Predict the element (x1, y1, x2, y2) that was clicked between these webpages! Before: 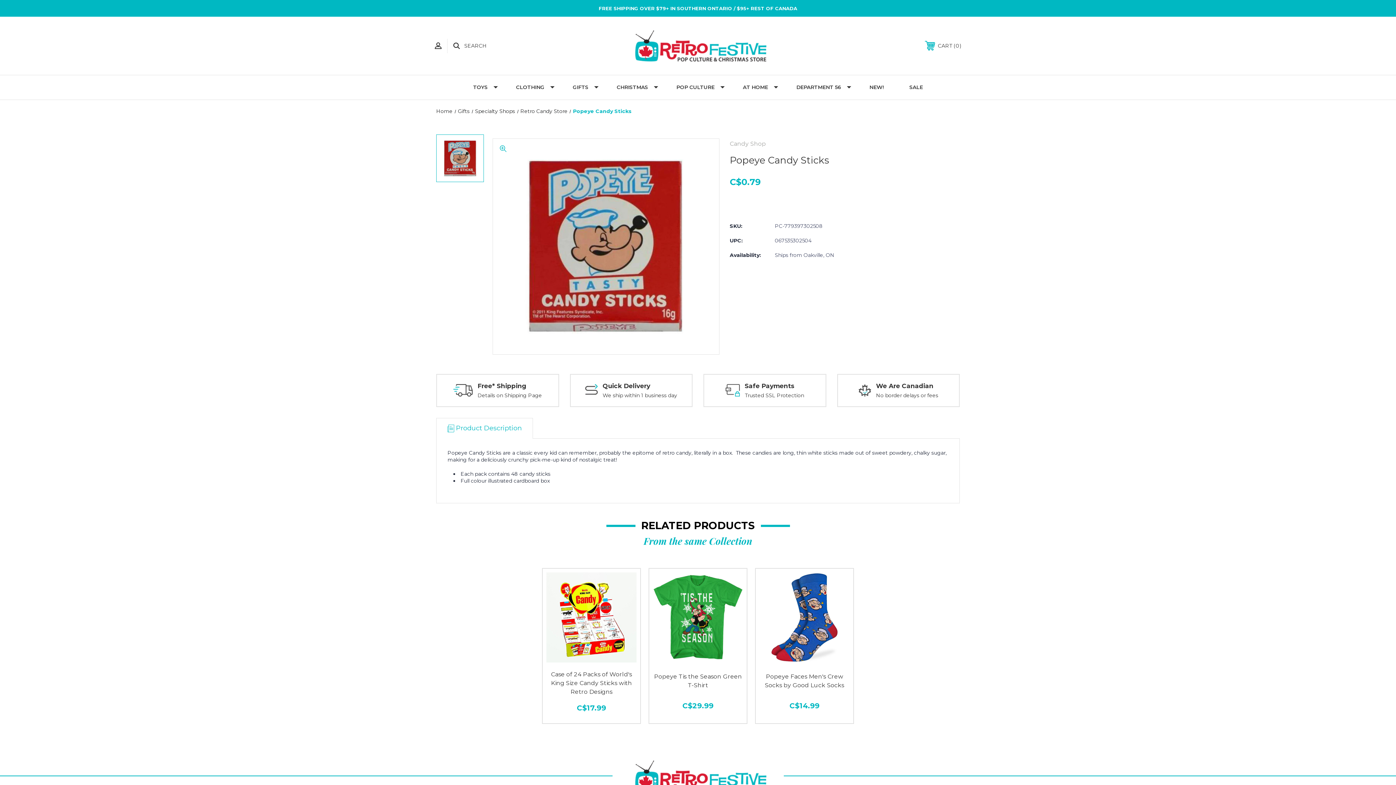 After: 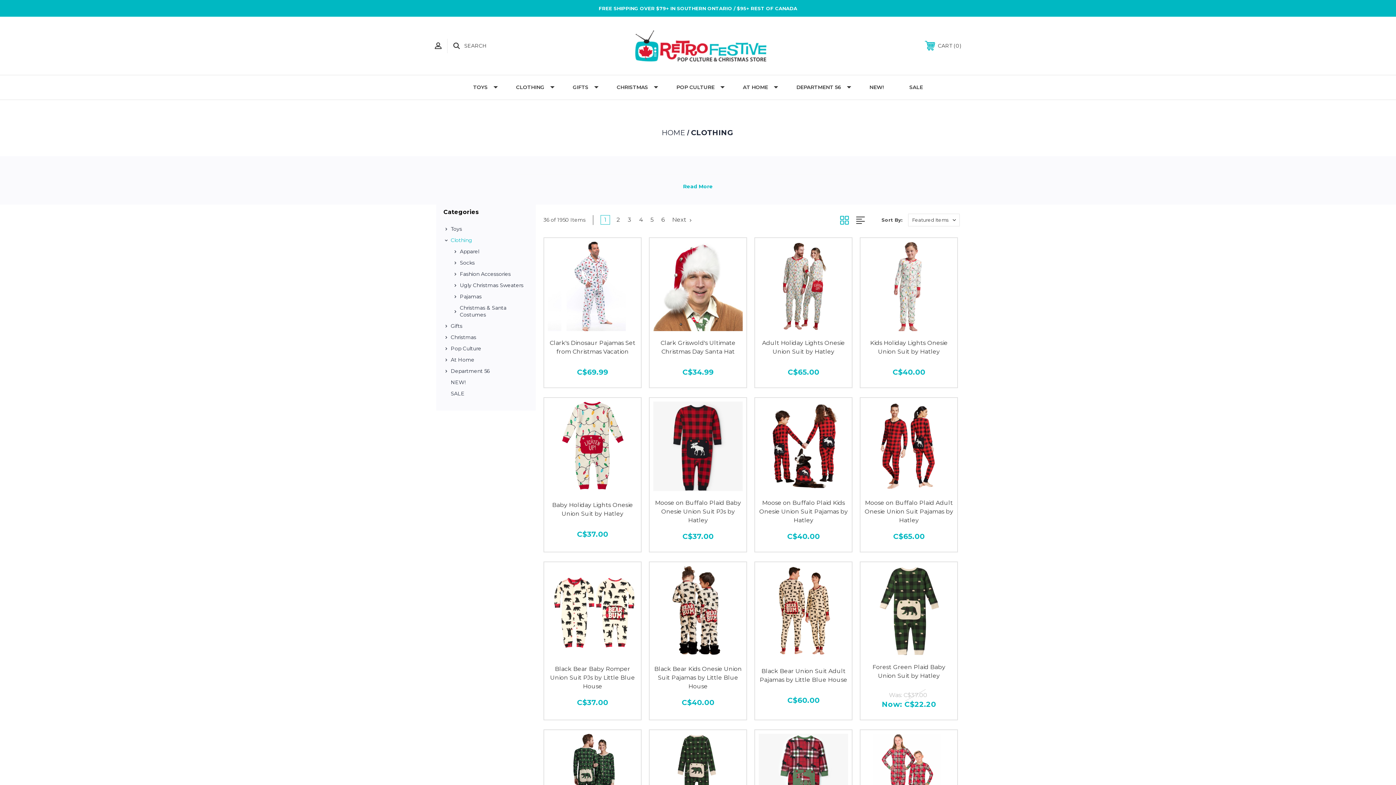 Action: label: CLOTHING bbox: (503, 75, 560, 99)